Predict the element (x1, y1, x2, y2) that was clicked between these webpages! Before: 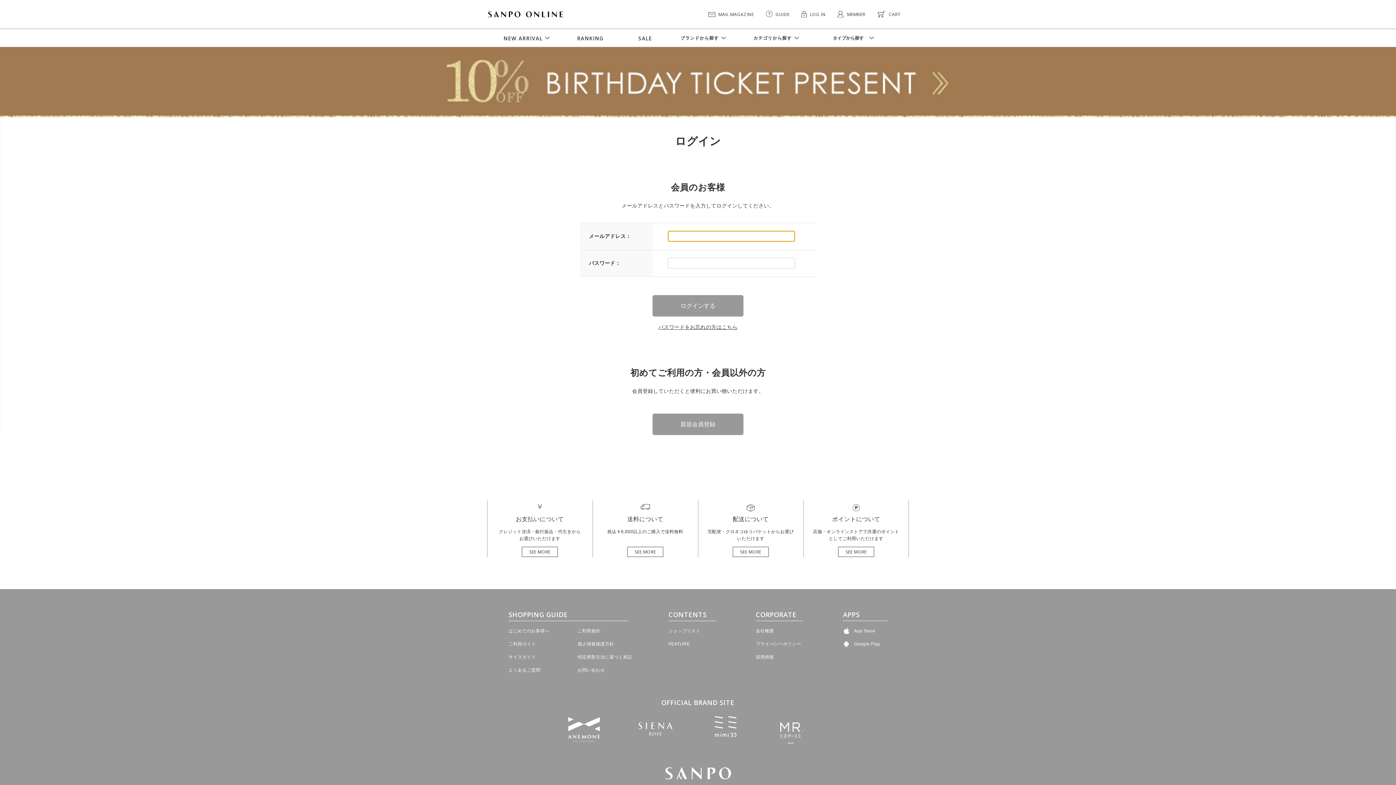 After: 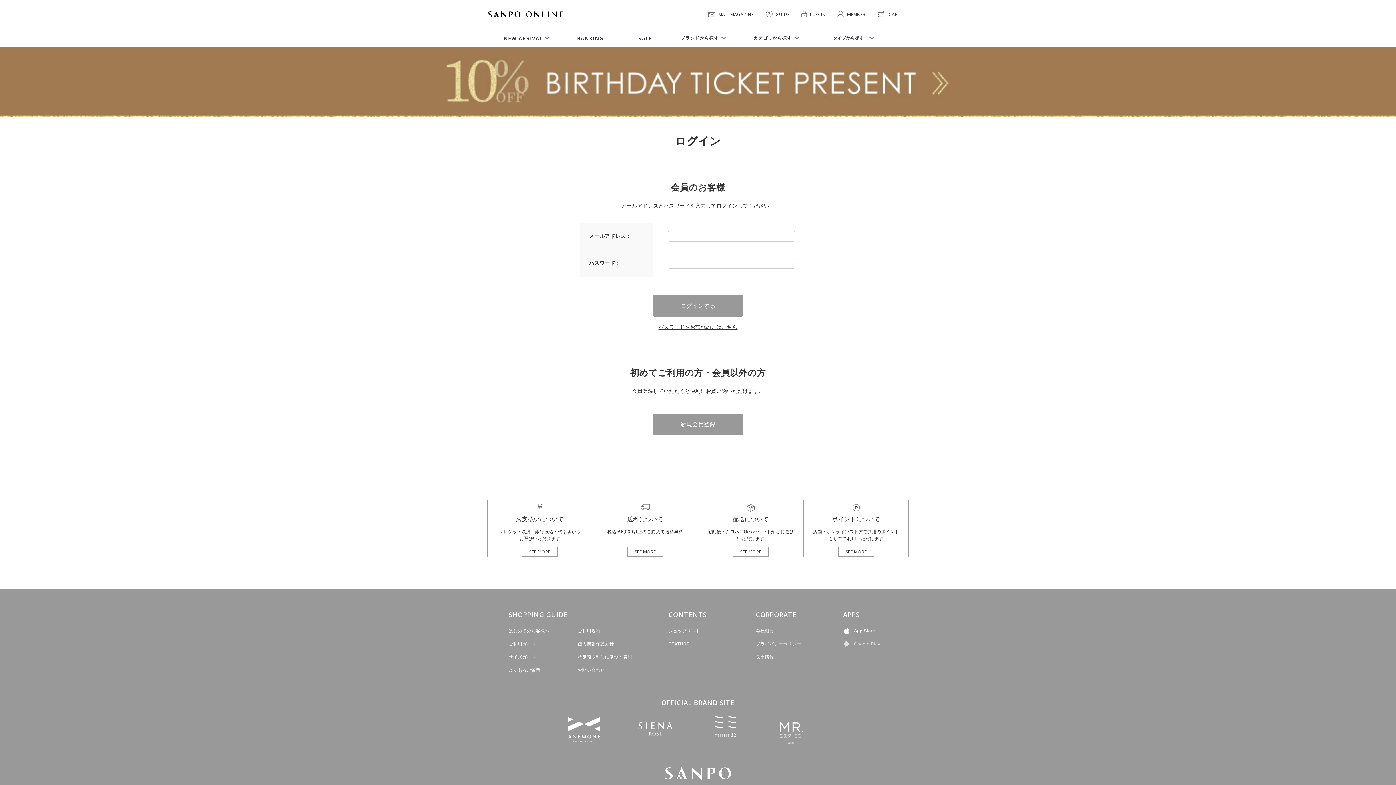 Action: label: Google Play bbox: (843, 640, 880, 645)